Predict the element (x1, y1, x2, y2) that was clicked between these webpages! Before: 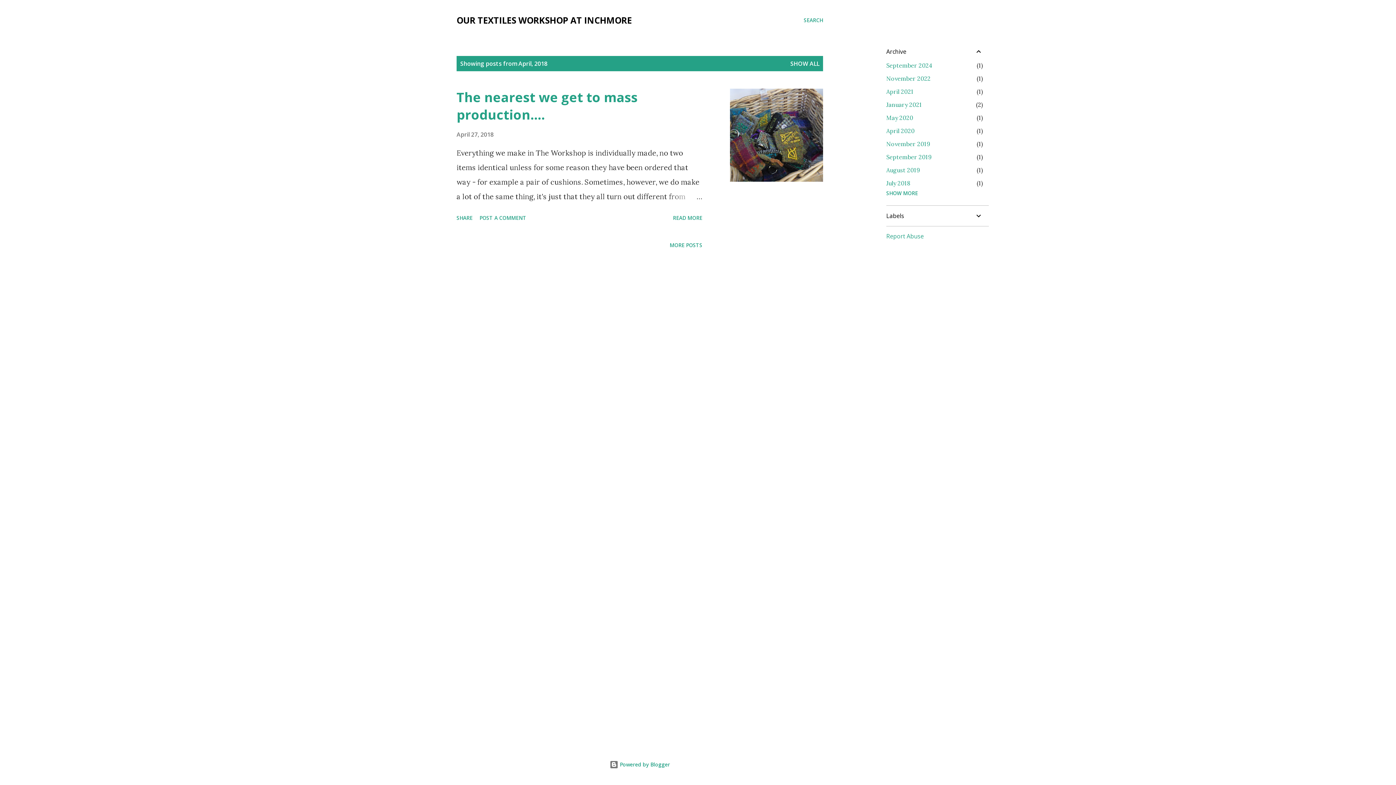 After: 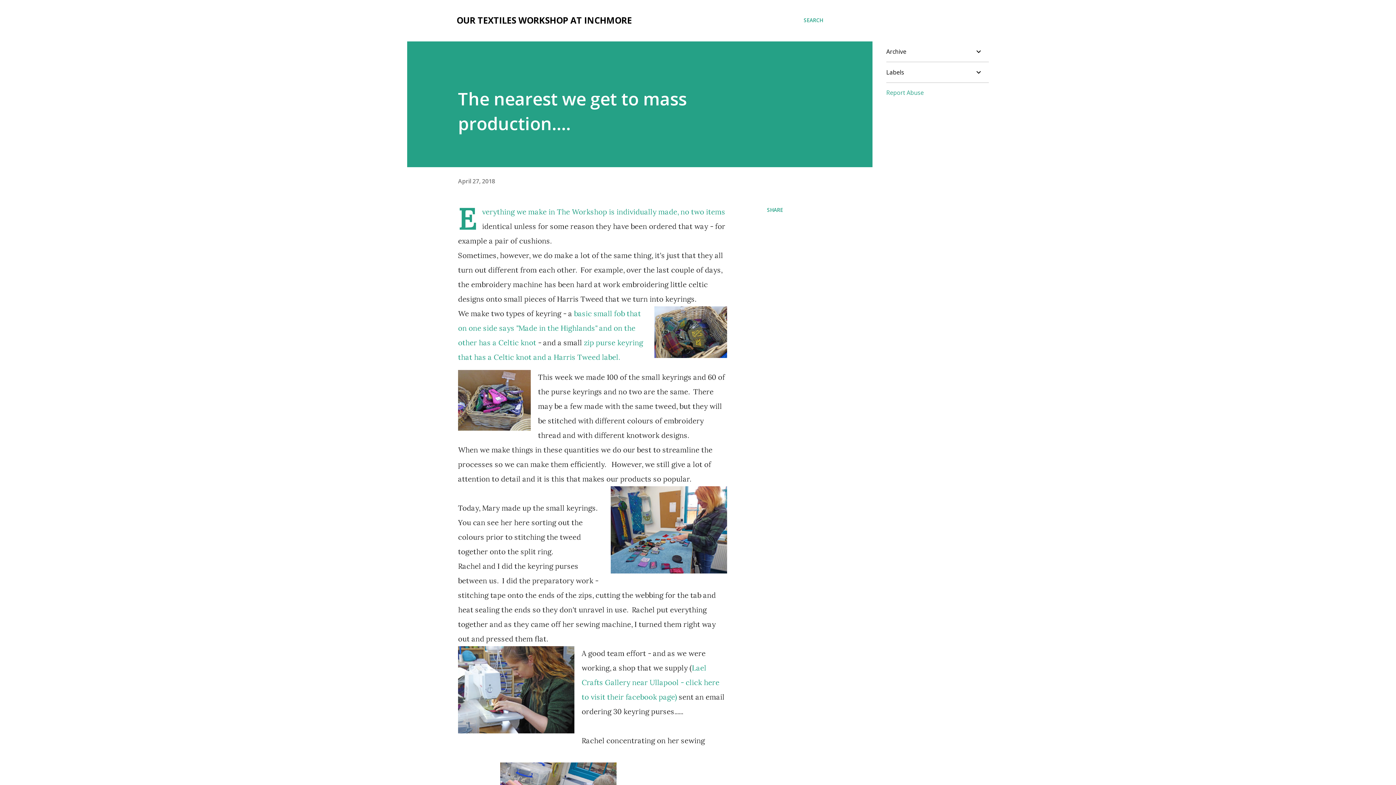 Action: bbox: (667, 189, 702, 204)